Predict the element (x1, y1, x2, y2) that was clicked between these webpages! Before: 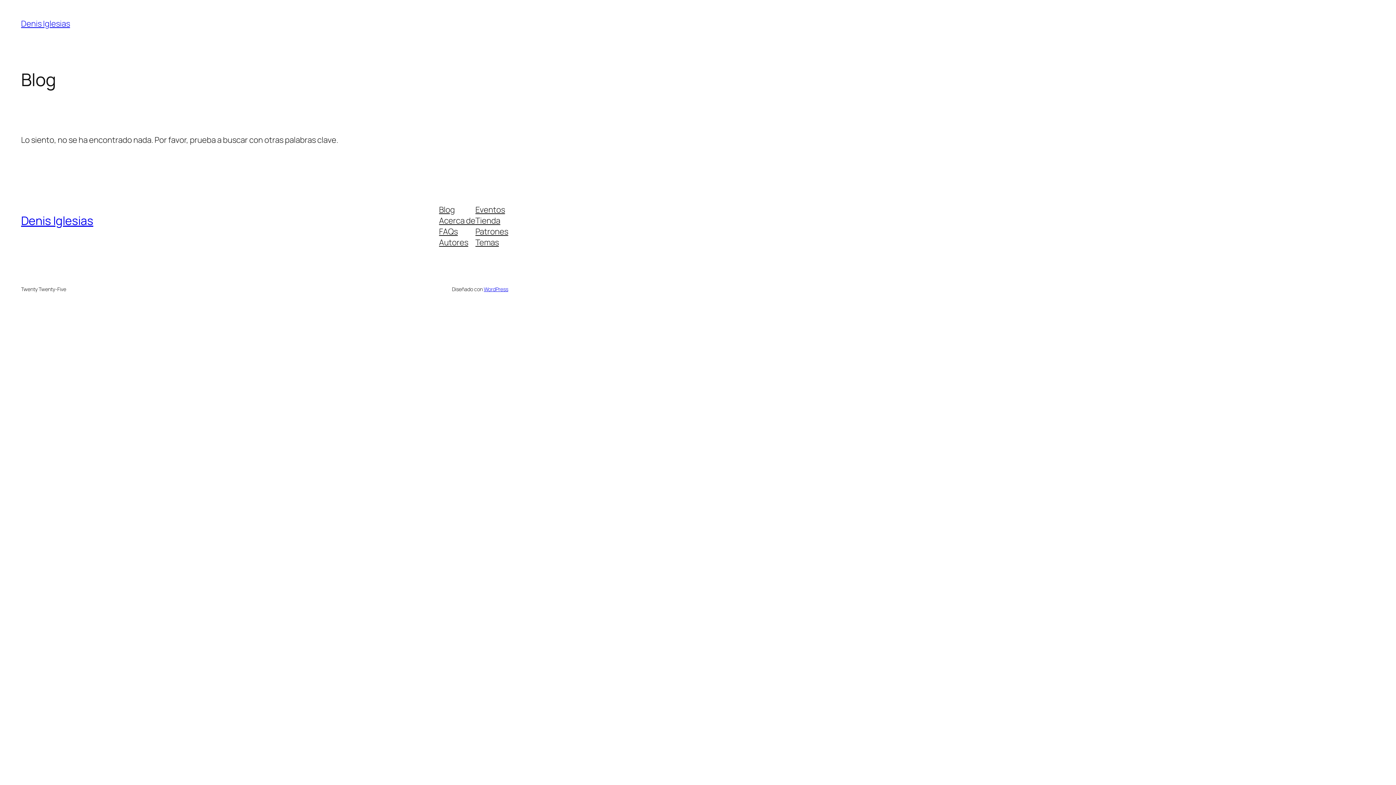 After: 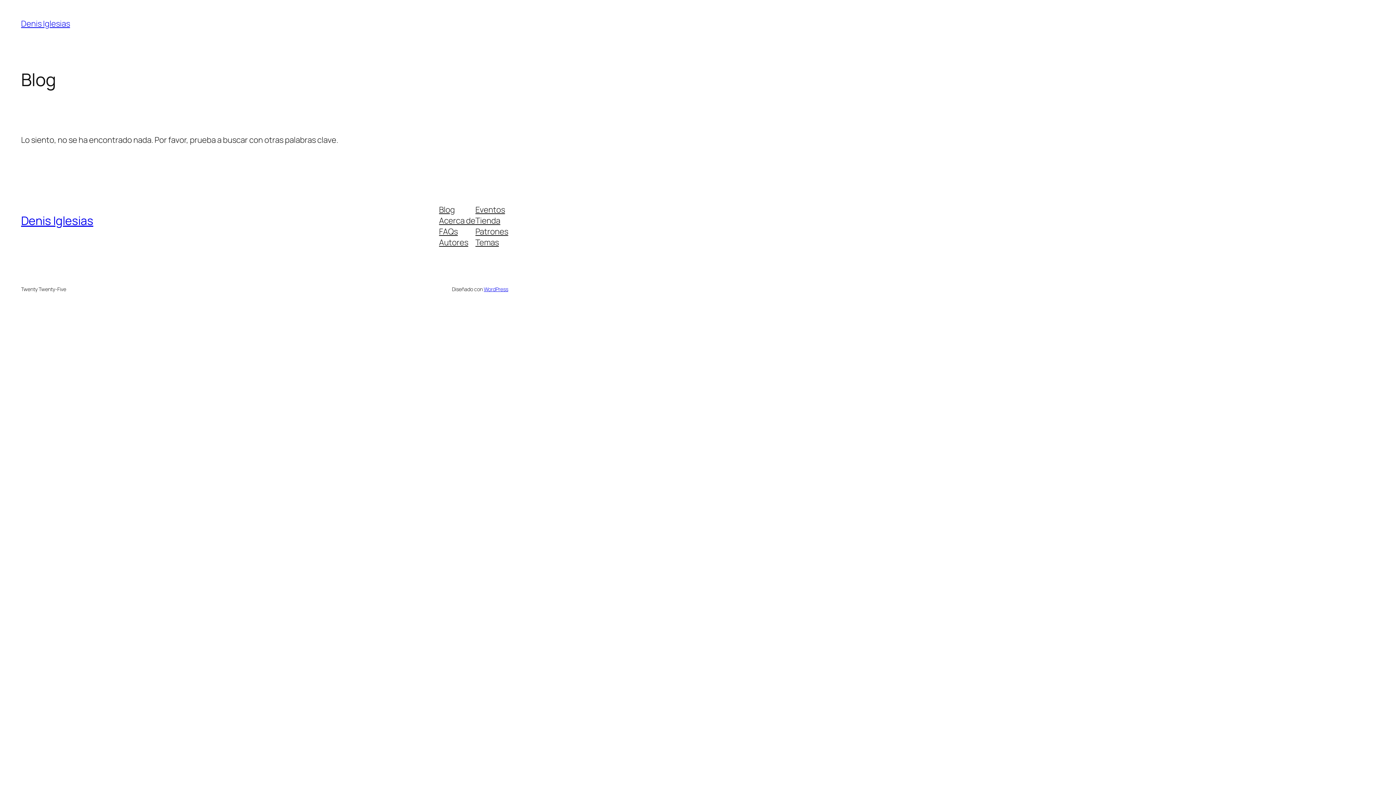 Action: bbox: (439, 237, 468, 248) label: Autores